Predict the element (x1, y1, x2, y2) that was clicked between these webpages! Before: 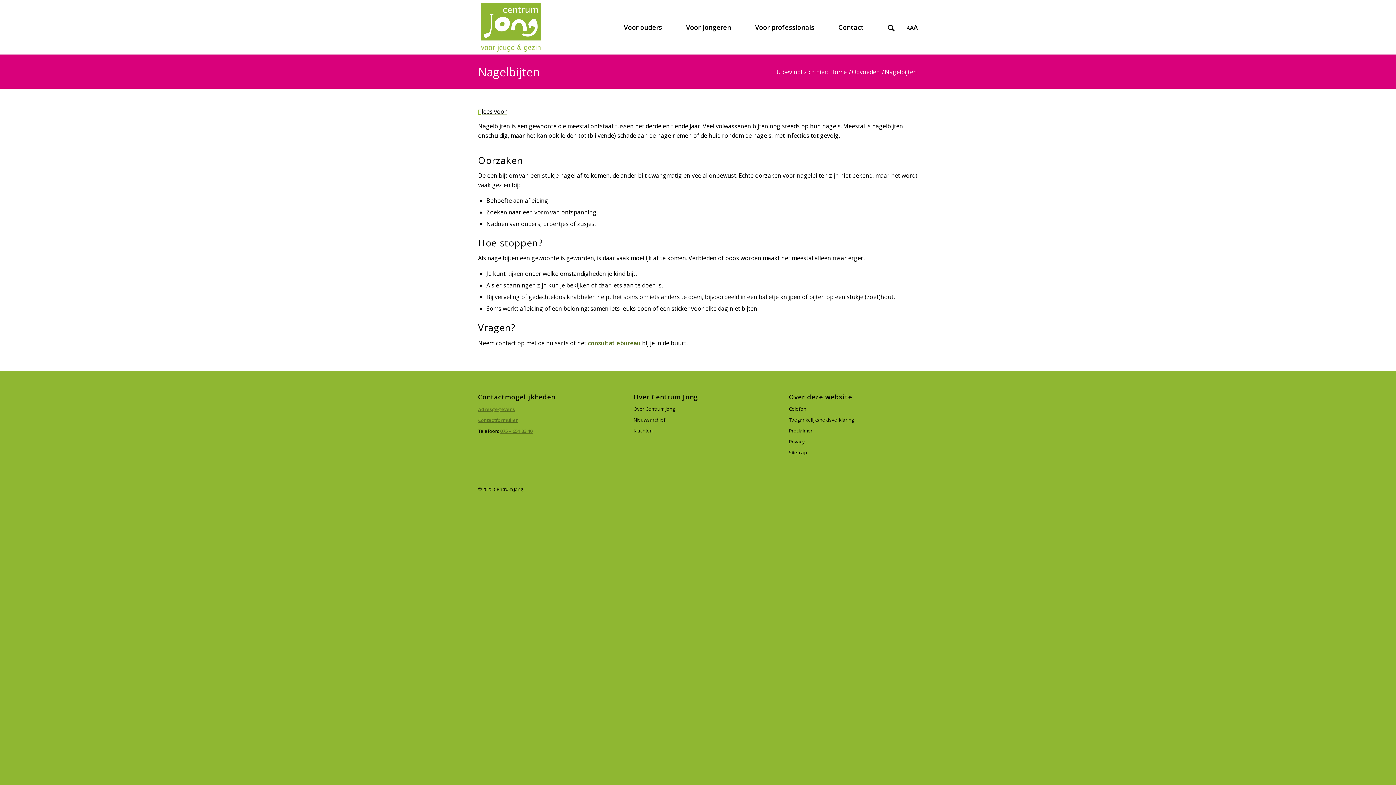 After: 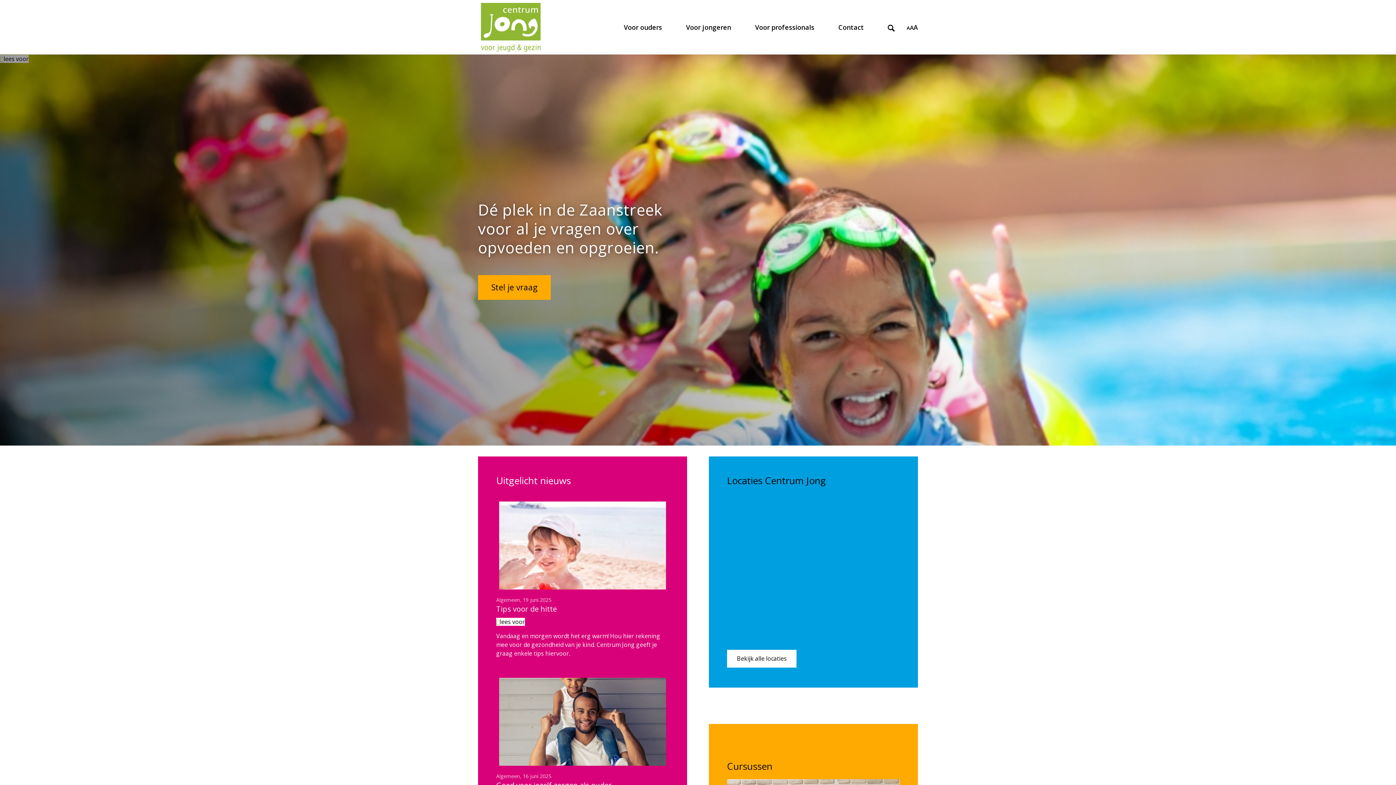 Action: label: Centrum Jong bbox: (481, 2, 547, 51)